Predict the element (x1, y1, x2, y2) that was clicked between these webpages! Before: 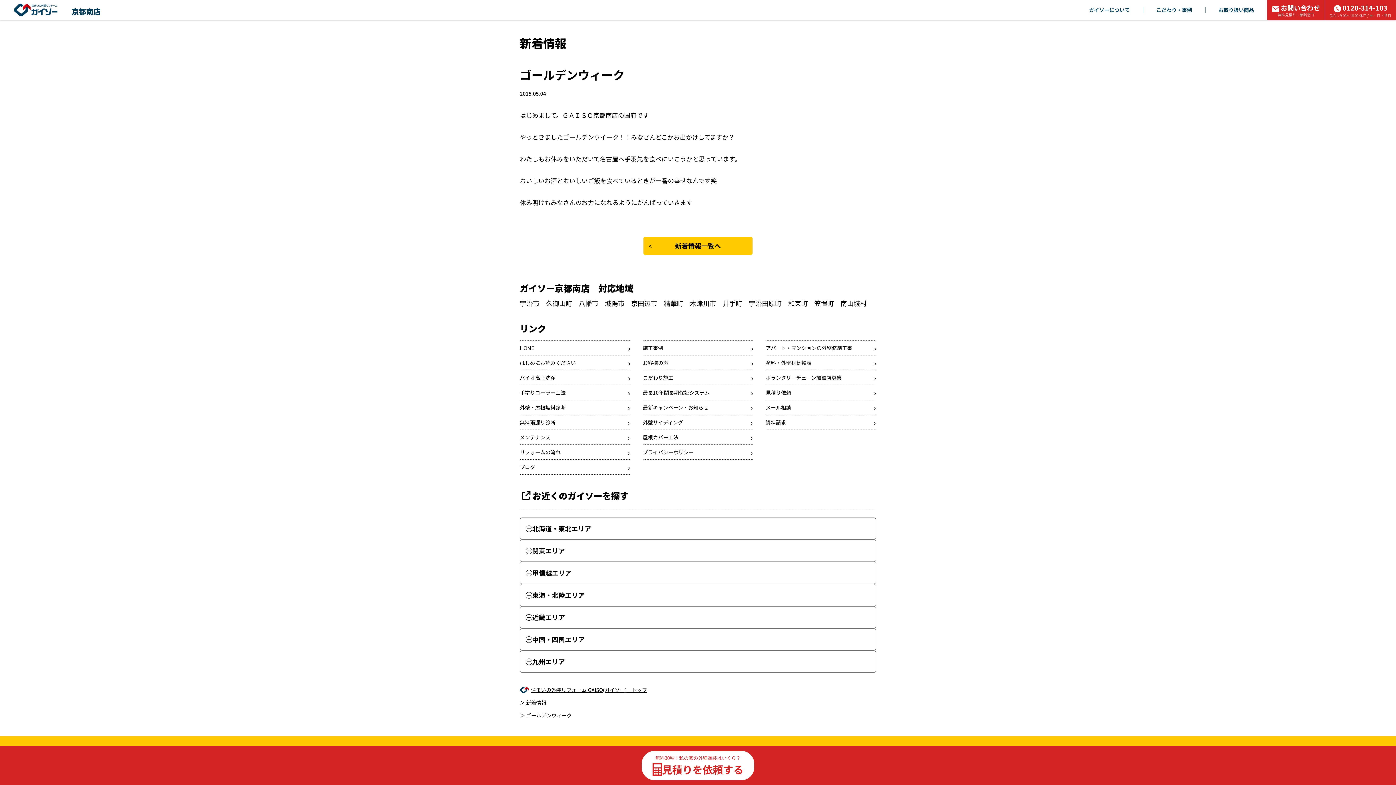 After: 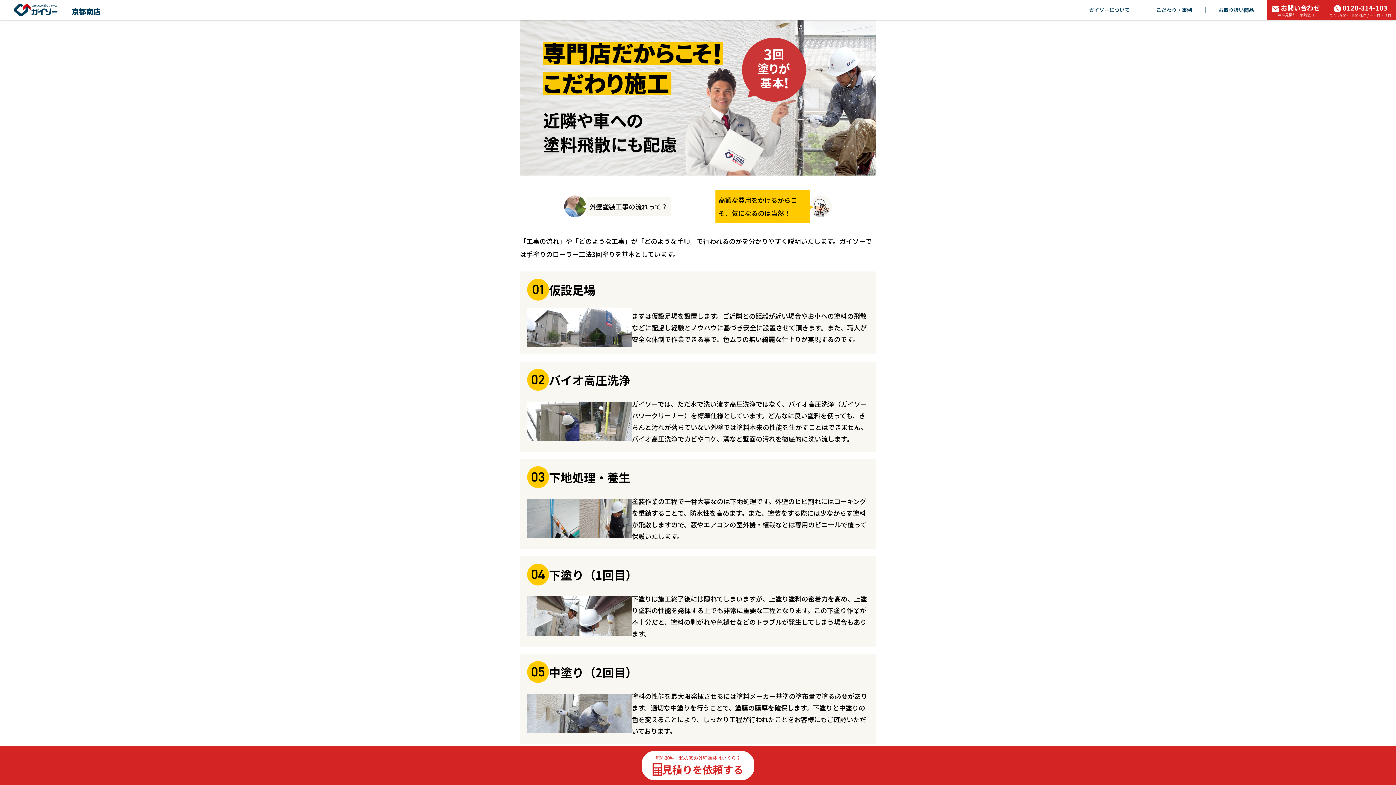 Action: bbox: (642, 374, 753, 381) label: こだわり施工